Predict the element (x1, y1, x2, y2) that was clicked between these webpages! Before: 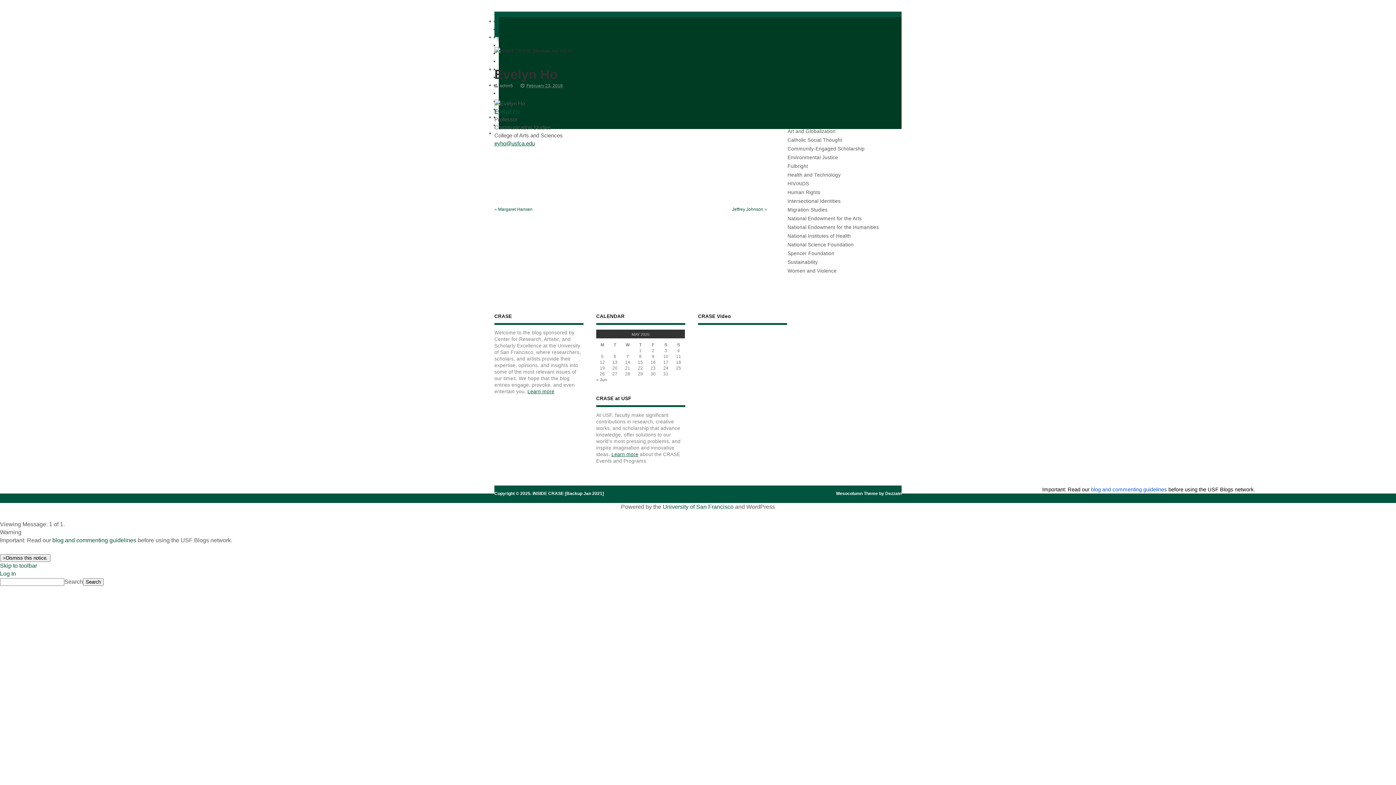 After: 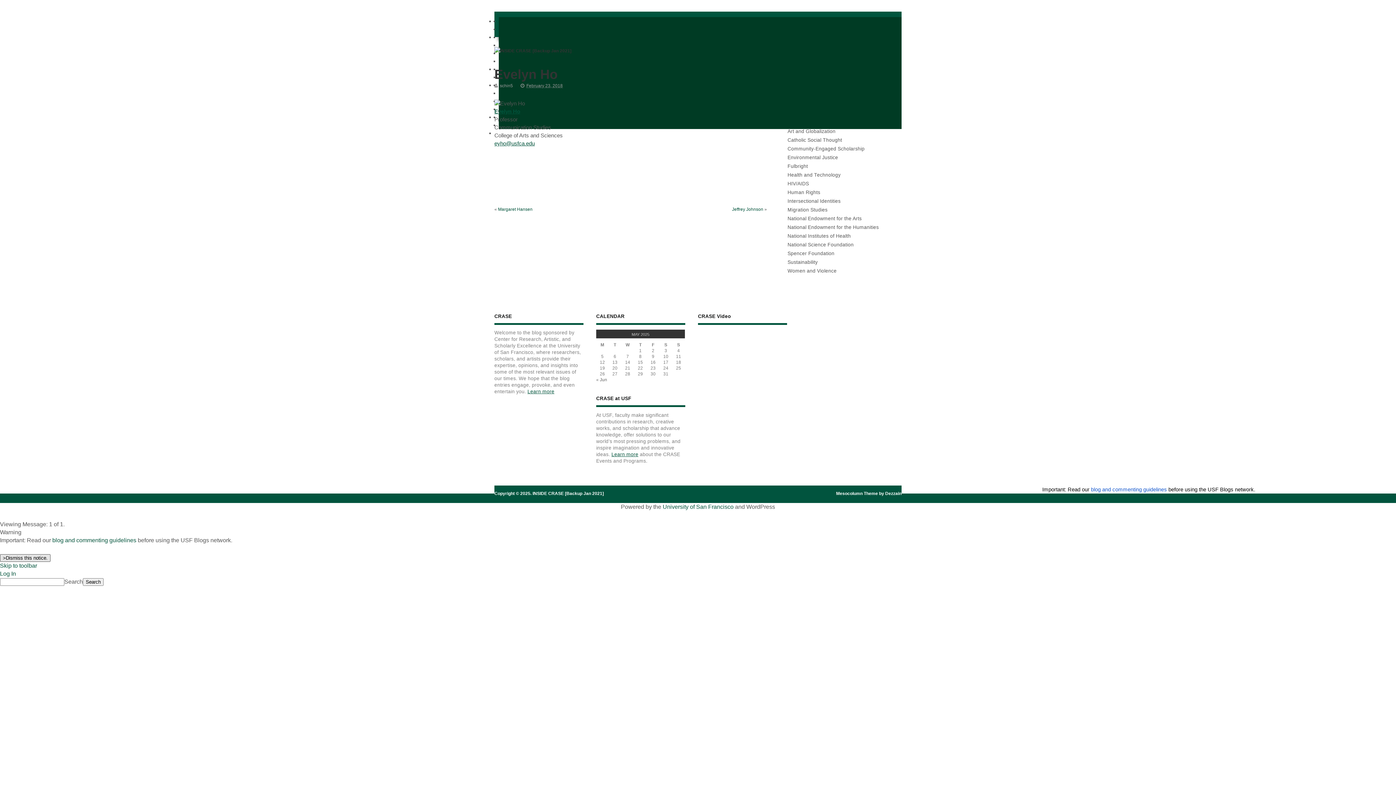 Action: label: >Dismiss this notice. bbox: (0, 554, 50, 562)